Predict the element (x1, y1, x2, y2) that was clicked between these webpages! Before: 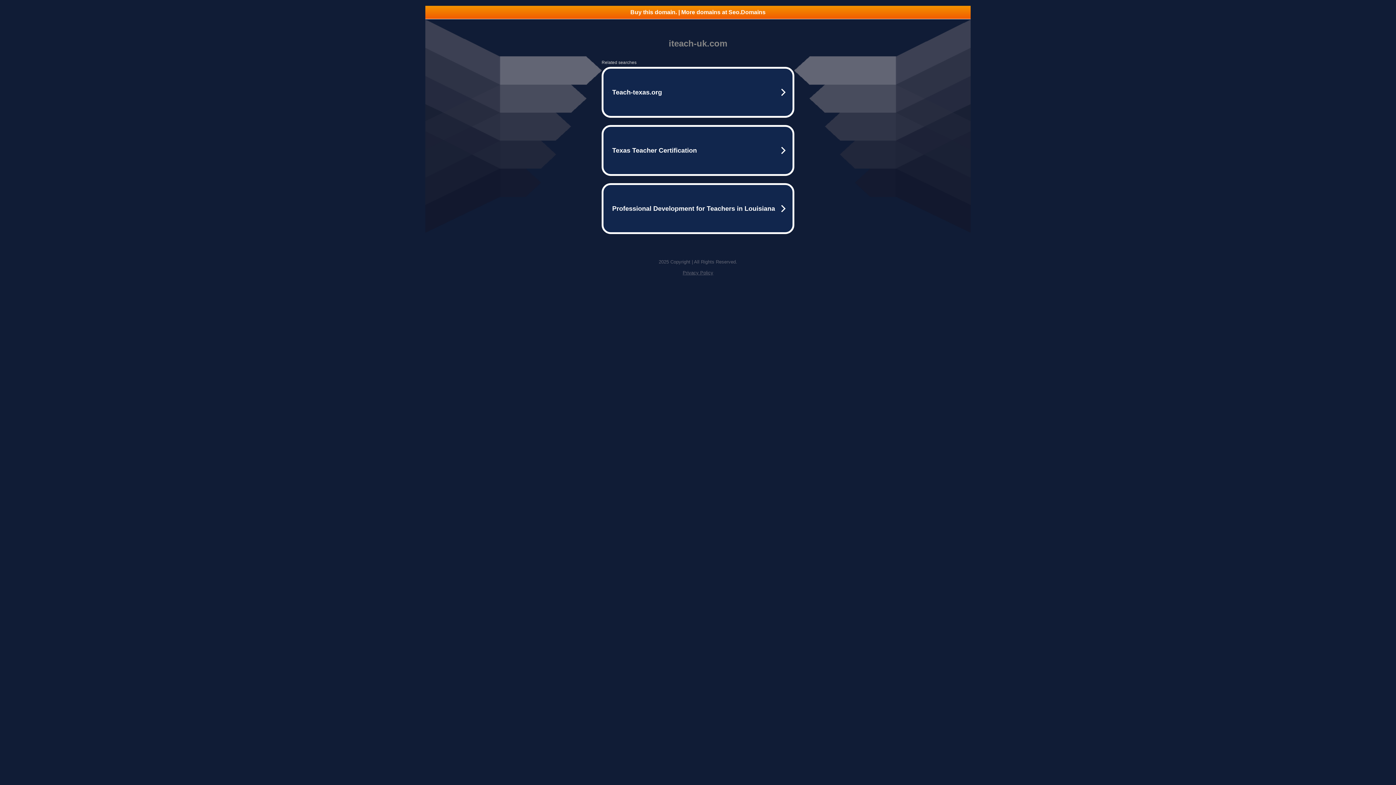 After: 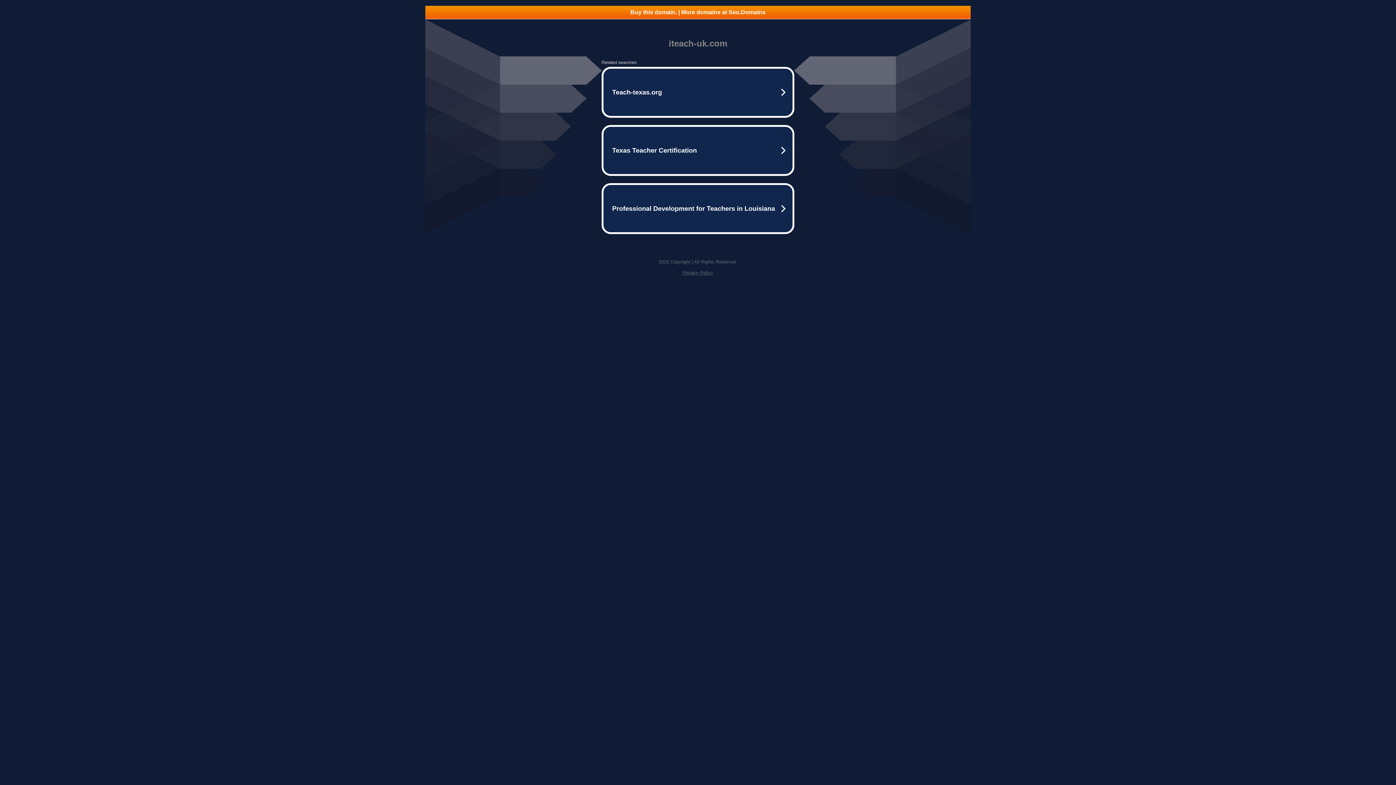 Action: bbox: (682, 270, 713, 275) label: Privacy Policy